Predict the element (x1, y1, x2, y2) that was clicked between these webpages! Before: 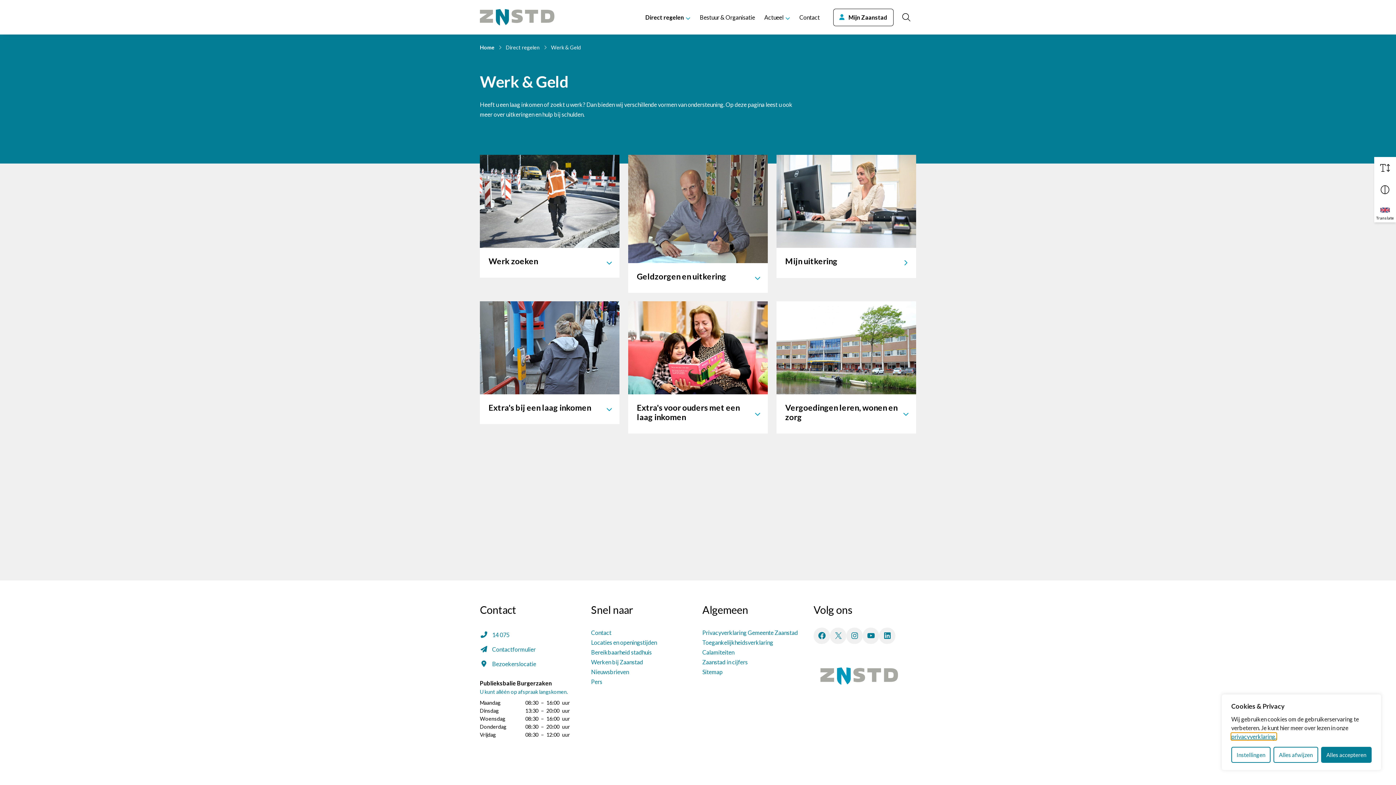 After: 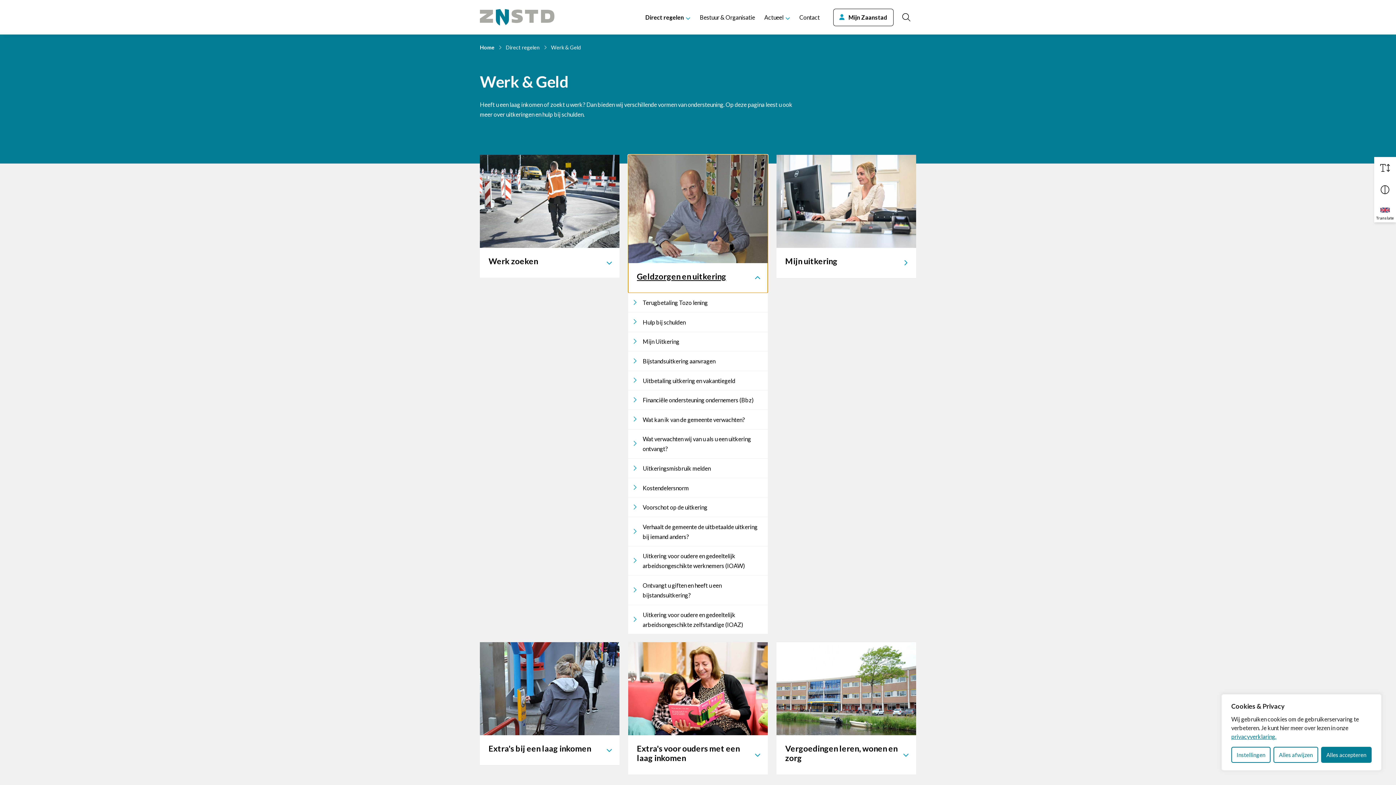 Action: bbox: (628, 155, 768, 292) label: Geldzorgen en uitkering